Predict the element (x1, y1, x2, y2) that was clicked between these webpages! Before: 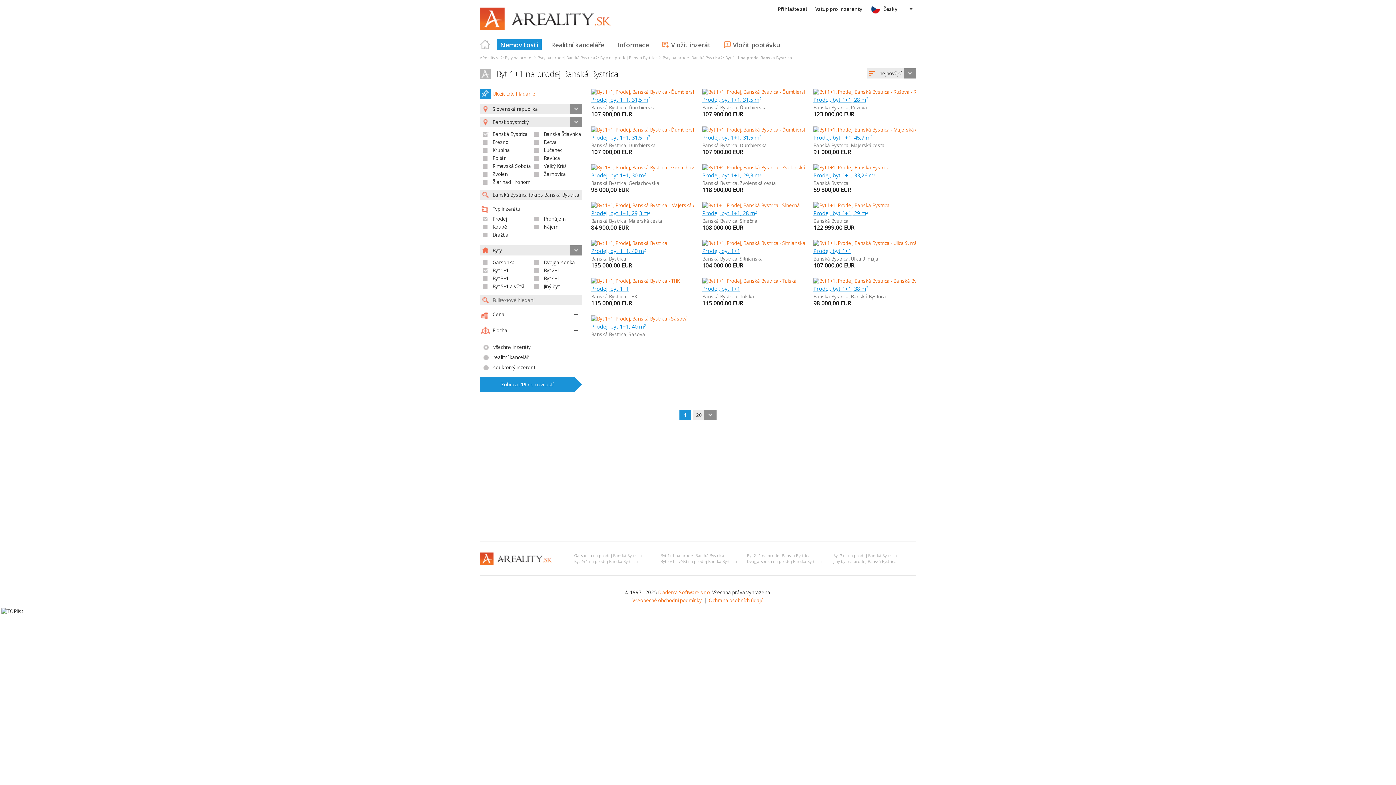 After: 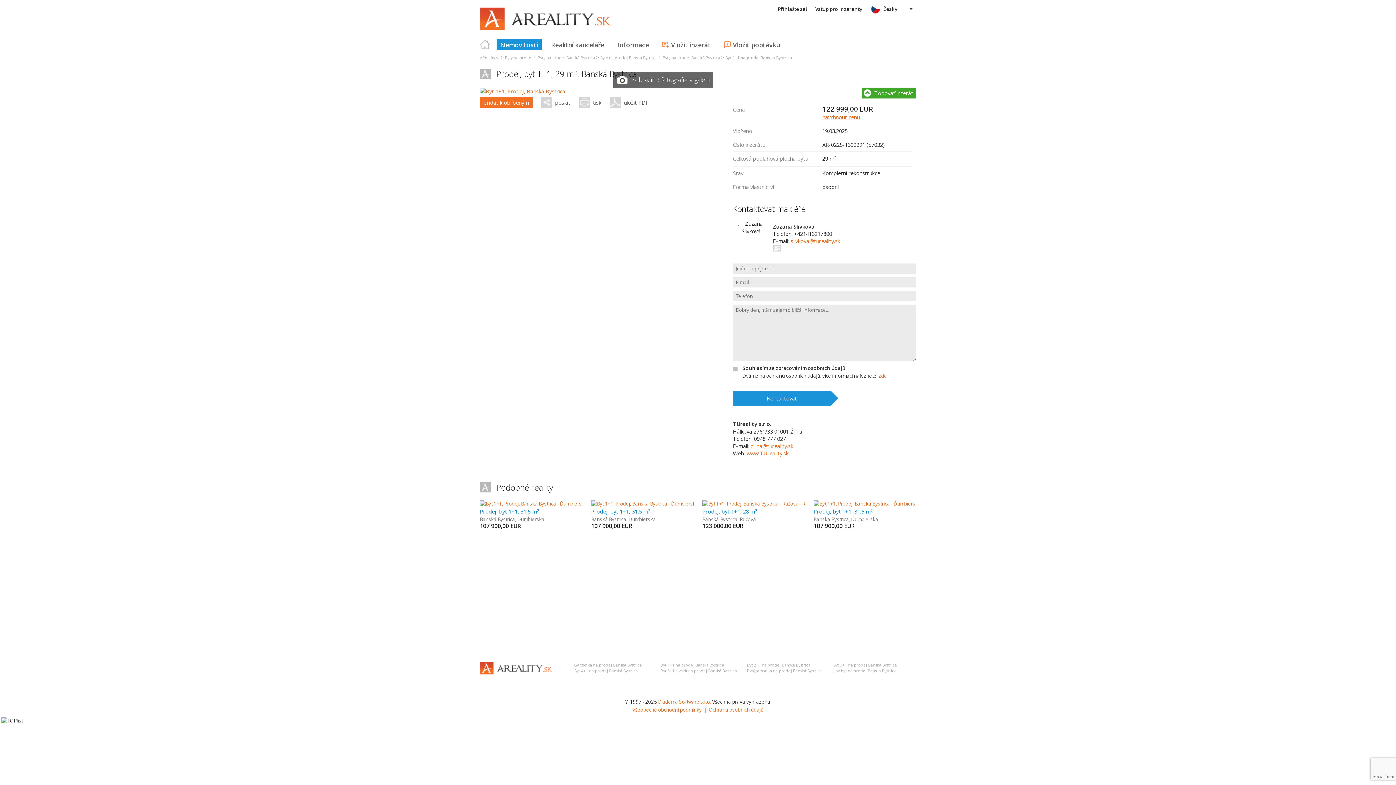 Action: bbox: (813, 202, 889, 208)